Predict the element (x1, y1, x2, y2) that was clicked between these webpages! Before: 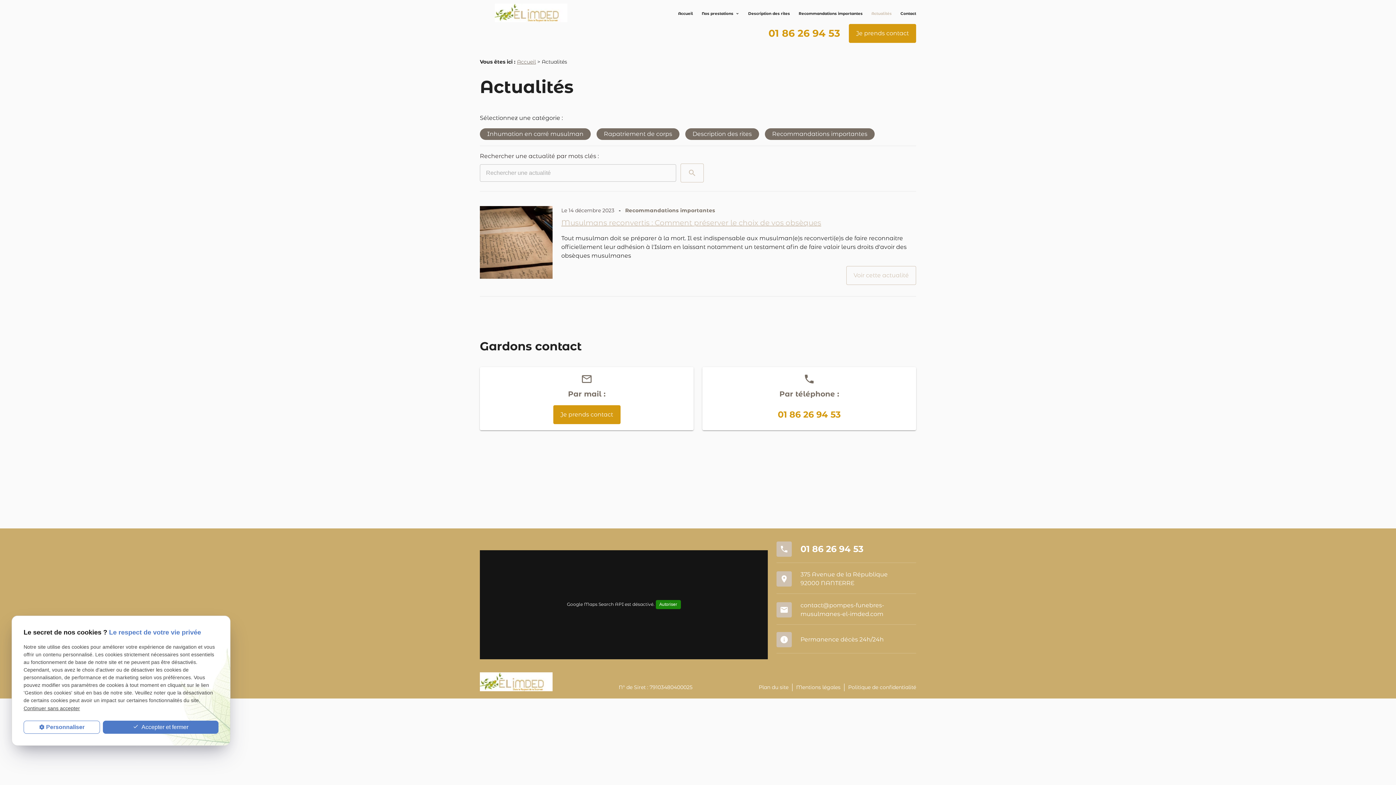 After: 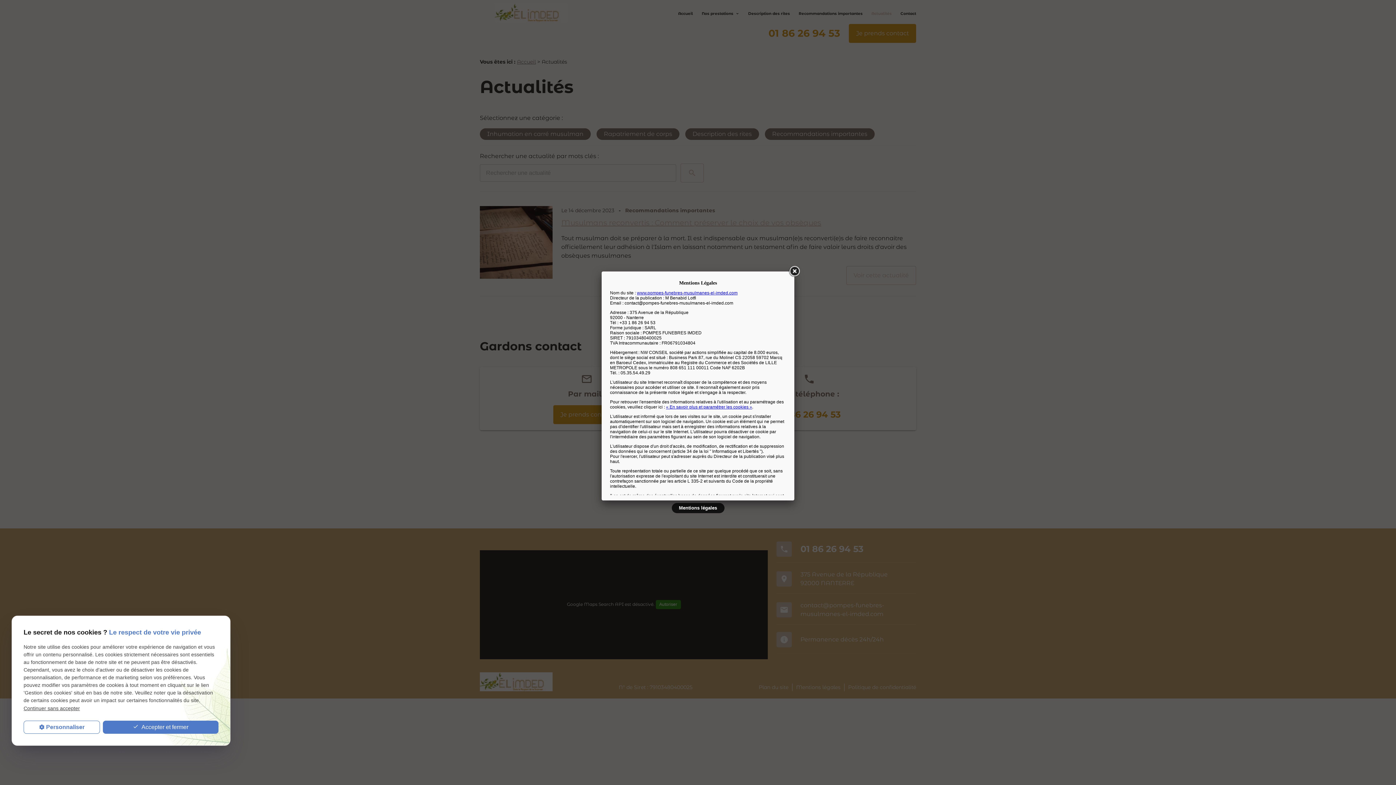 Action: label: Mentions légales bbox: (796, 683, 844, 691)